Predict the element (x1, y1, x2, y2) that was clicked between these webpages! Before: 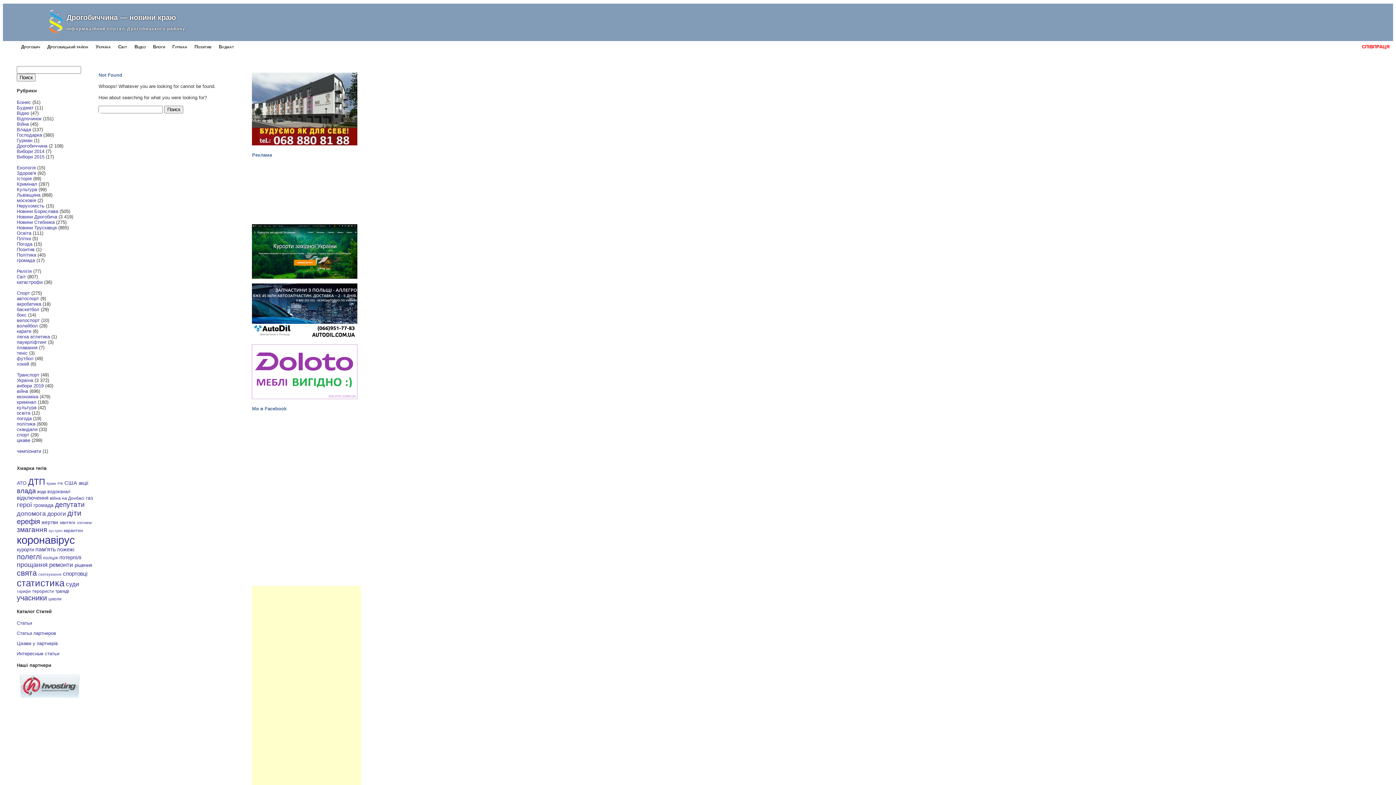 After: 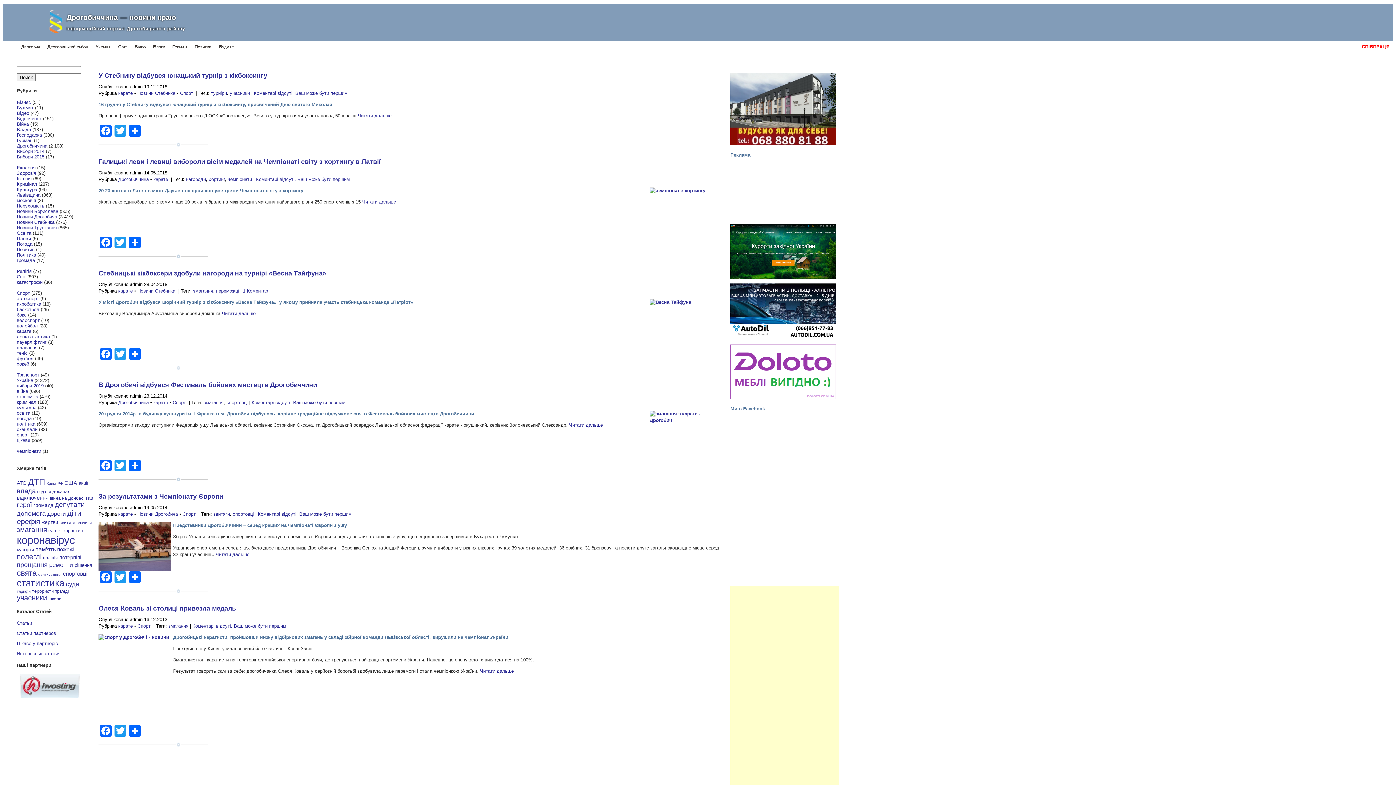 Action: bbox: (16, 328, 31, 334) label: карате